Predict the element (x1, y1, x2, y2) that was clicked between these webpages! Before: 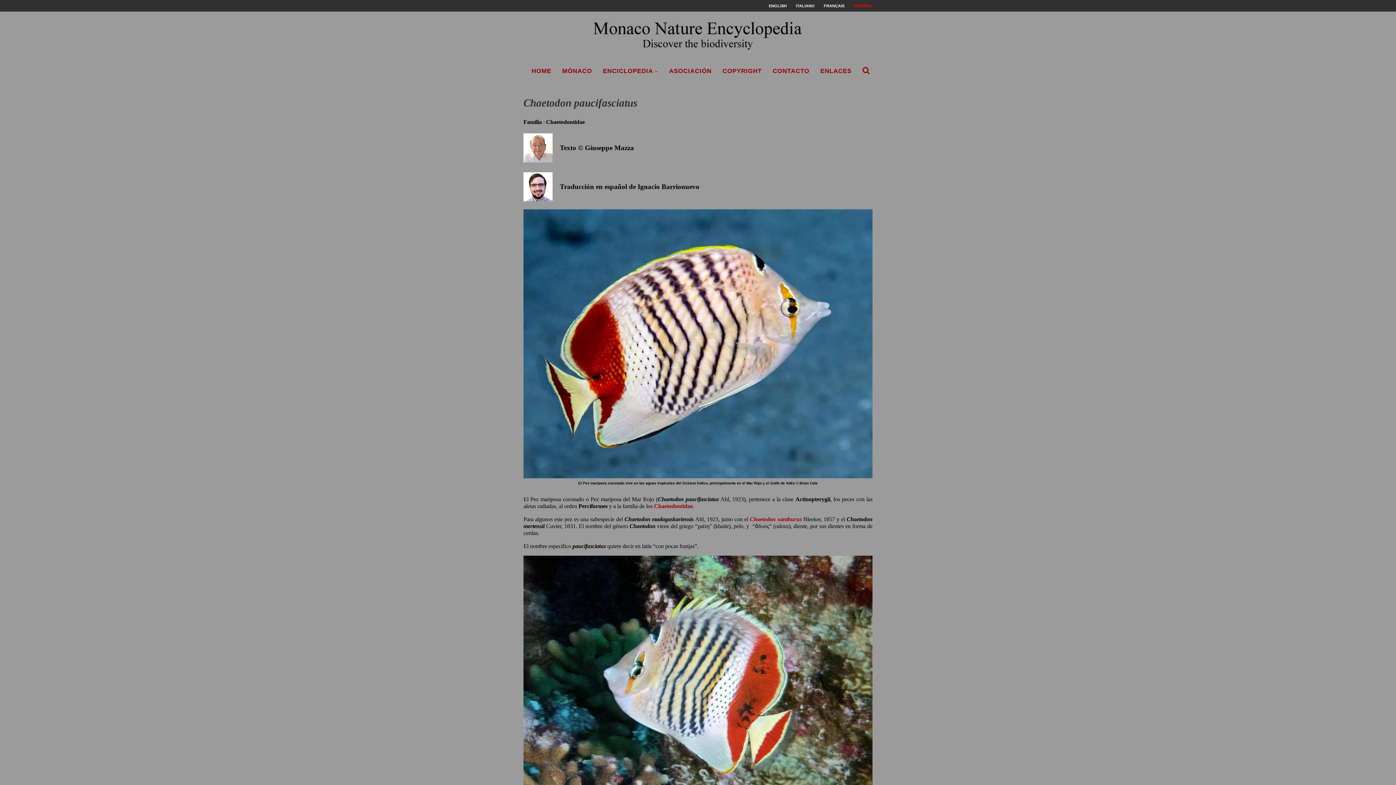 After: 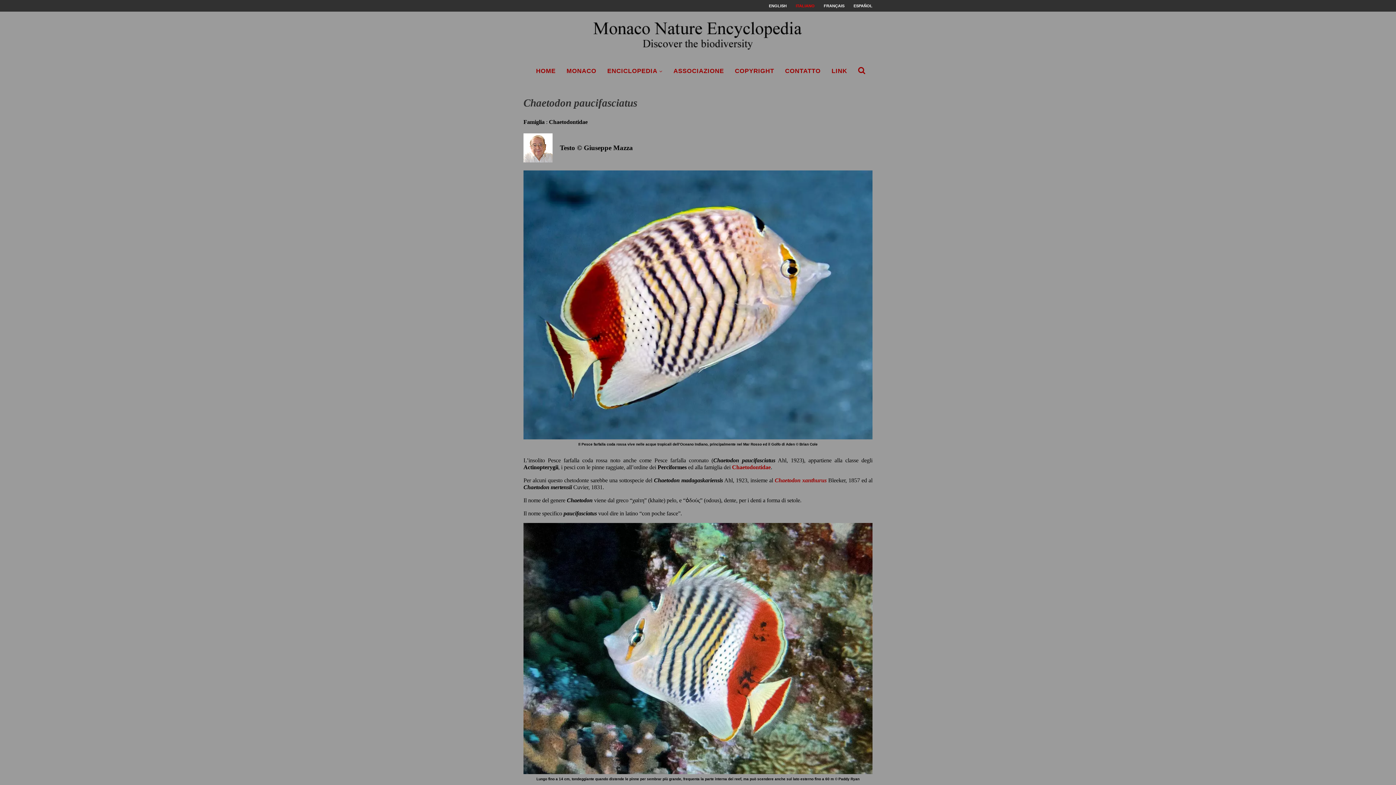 Action: bbox: (796, 0, 814, 11) label: ITALIANO